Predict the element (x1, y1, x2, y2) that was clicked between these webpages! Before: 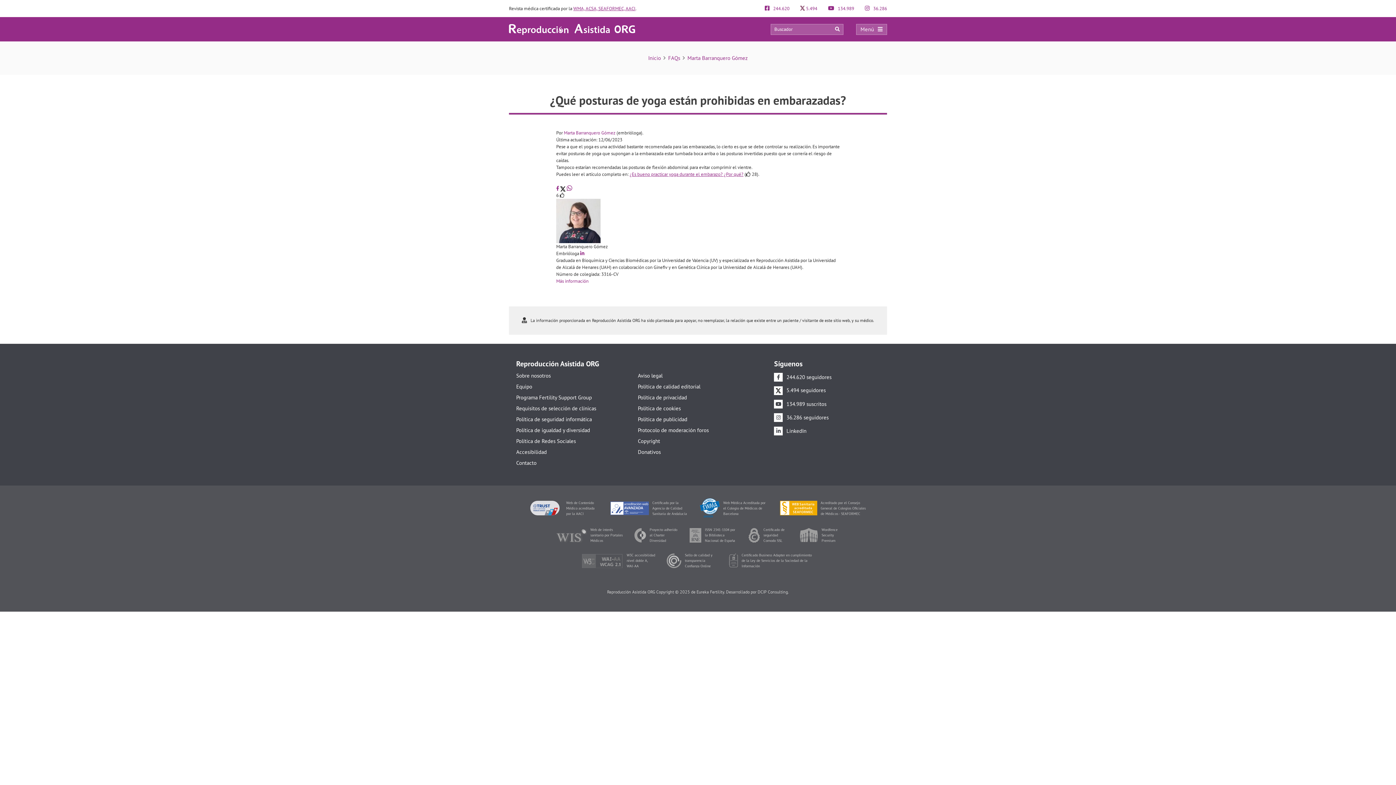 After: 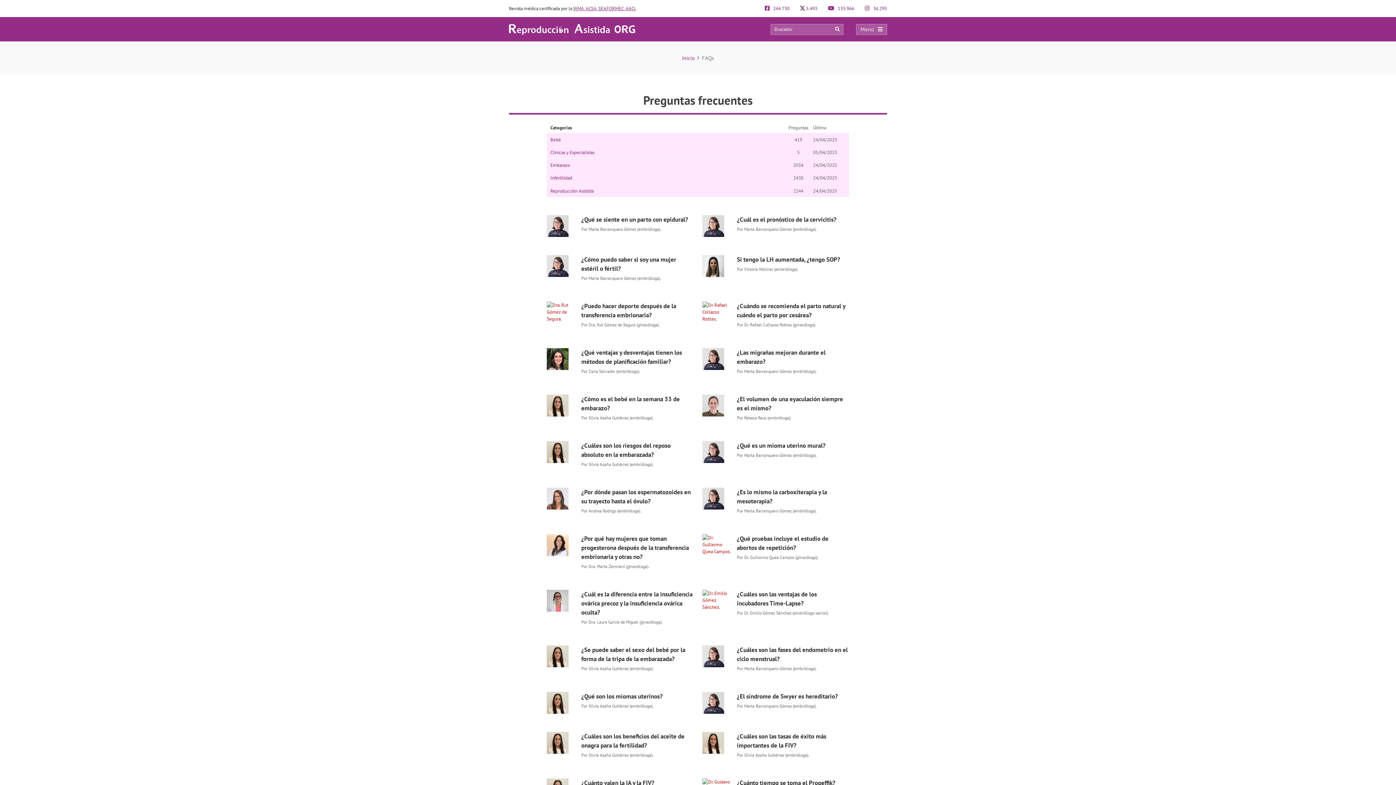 Action: label: FAQs bbox: (668, 54, 680, 61)